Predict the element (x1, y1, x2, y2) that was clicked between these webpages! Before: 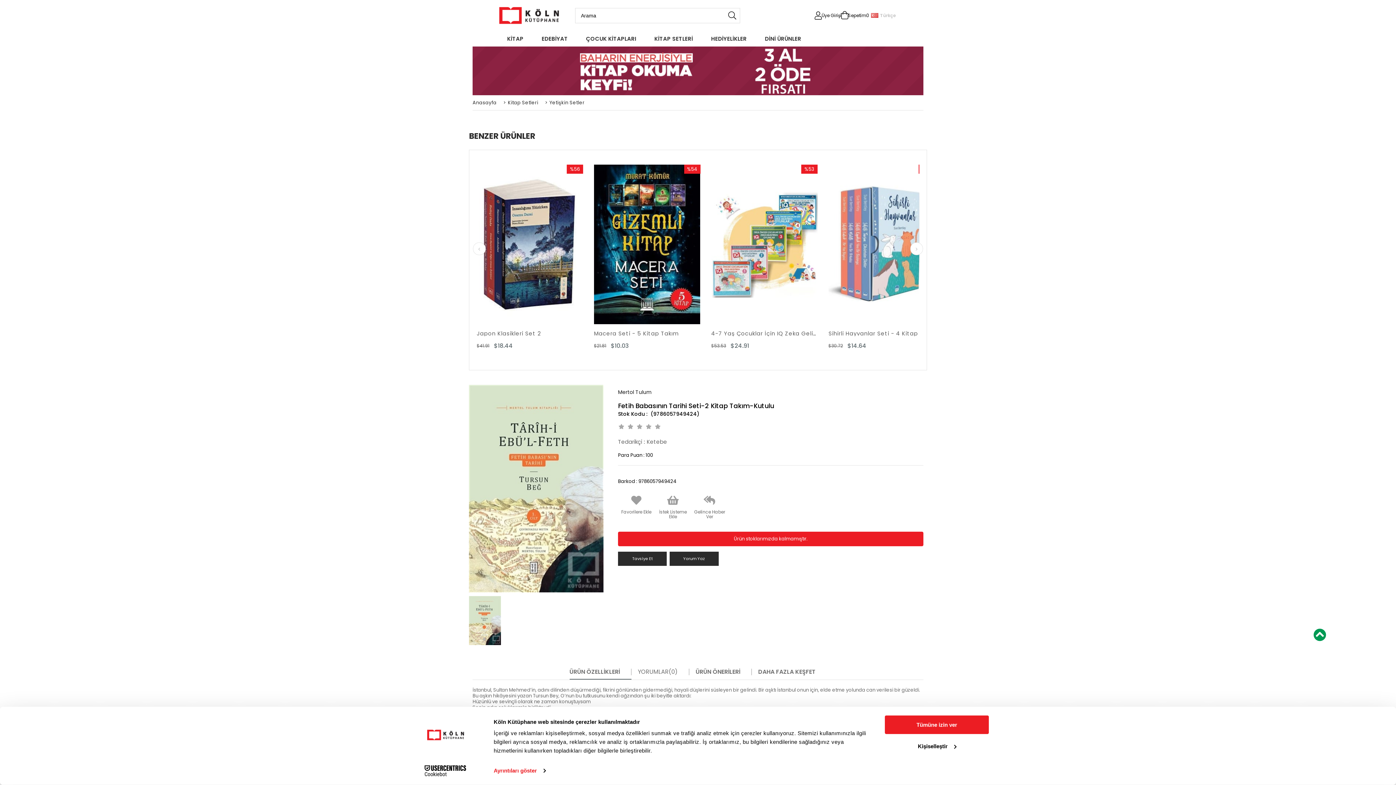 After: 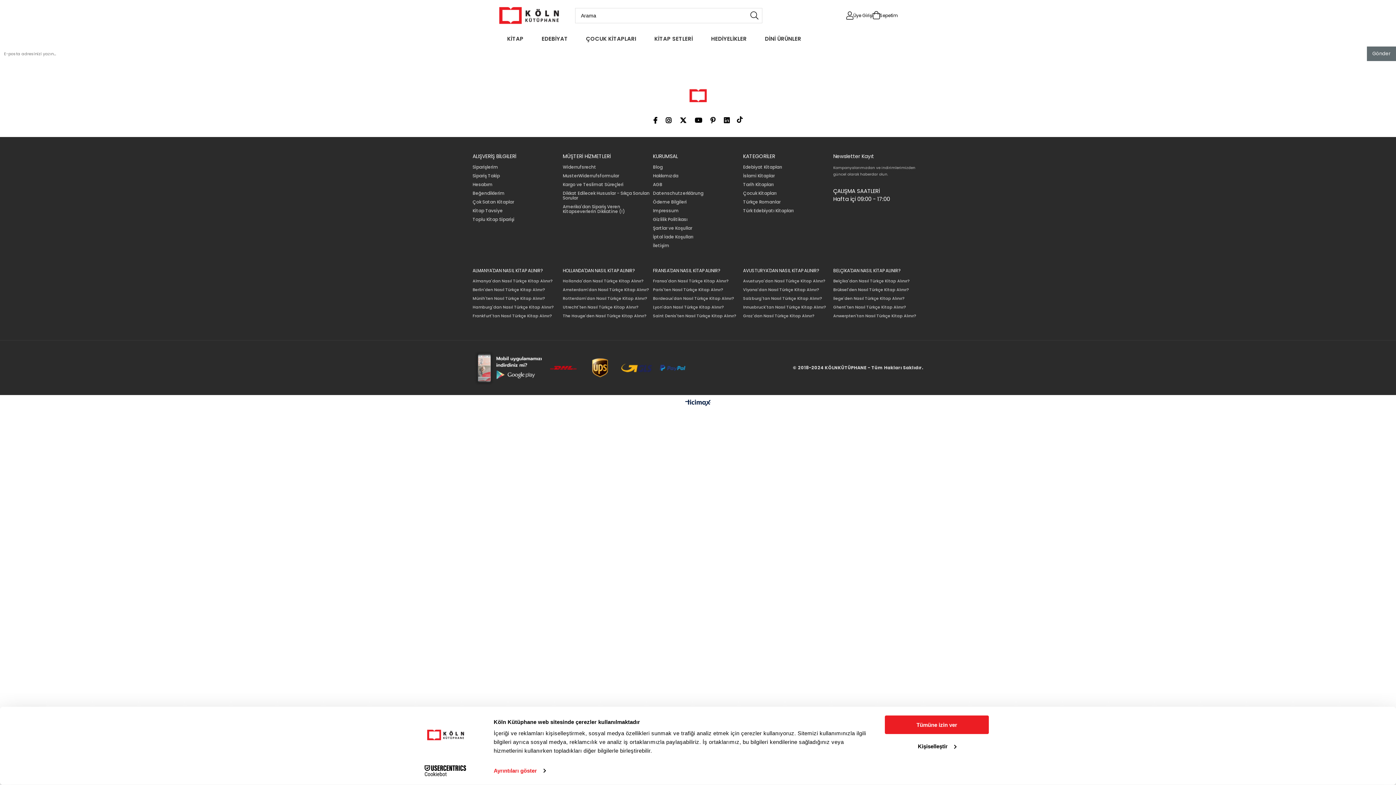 Action: bbox: (472, 604, 500, 608) label: Sipariş Takip